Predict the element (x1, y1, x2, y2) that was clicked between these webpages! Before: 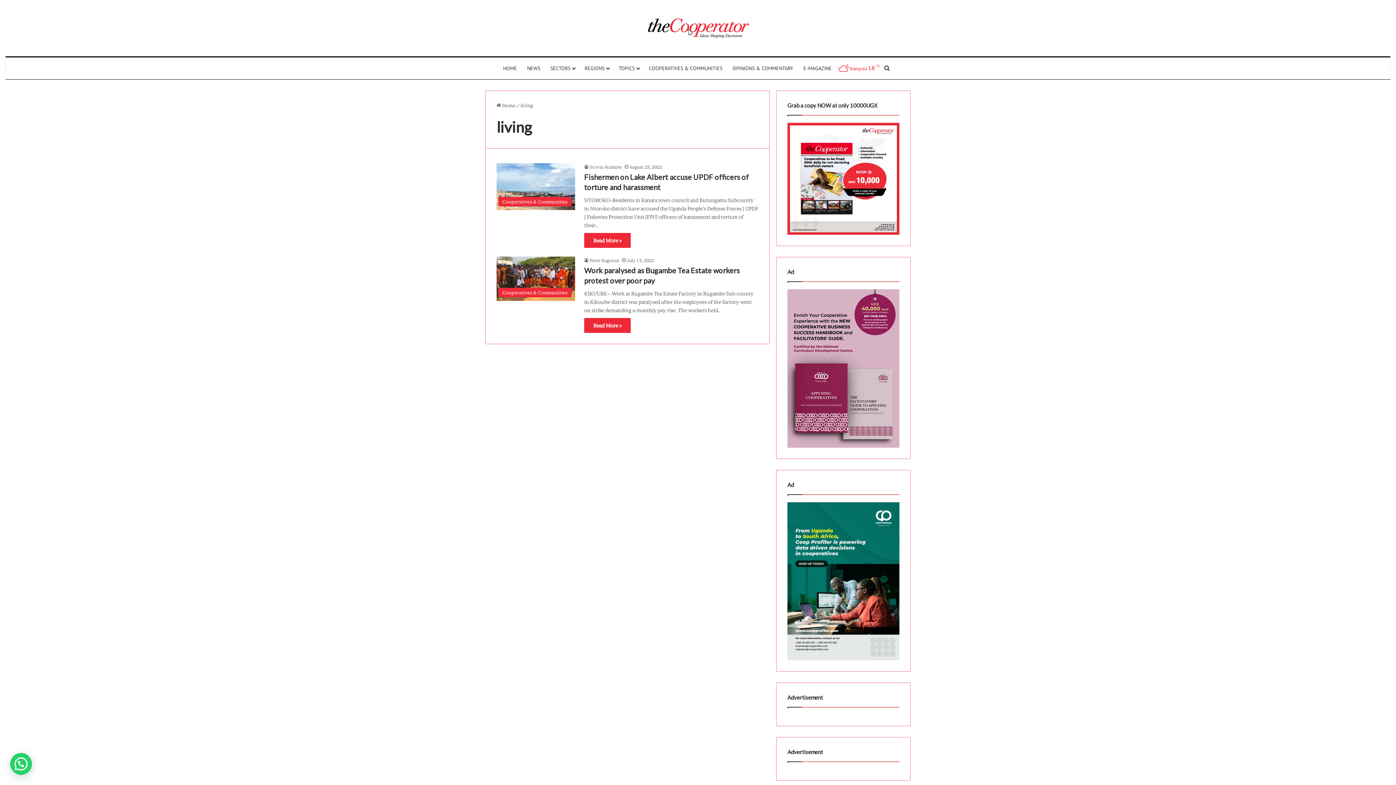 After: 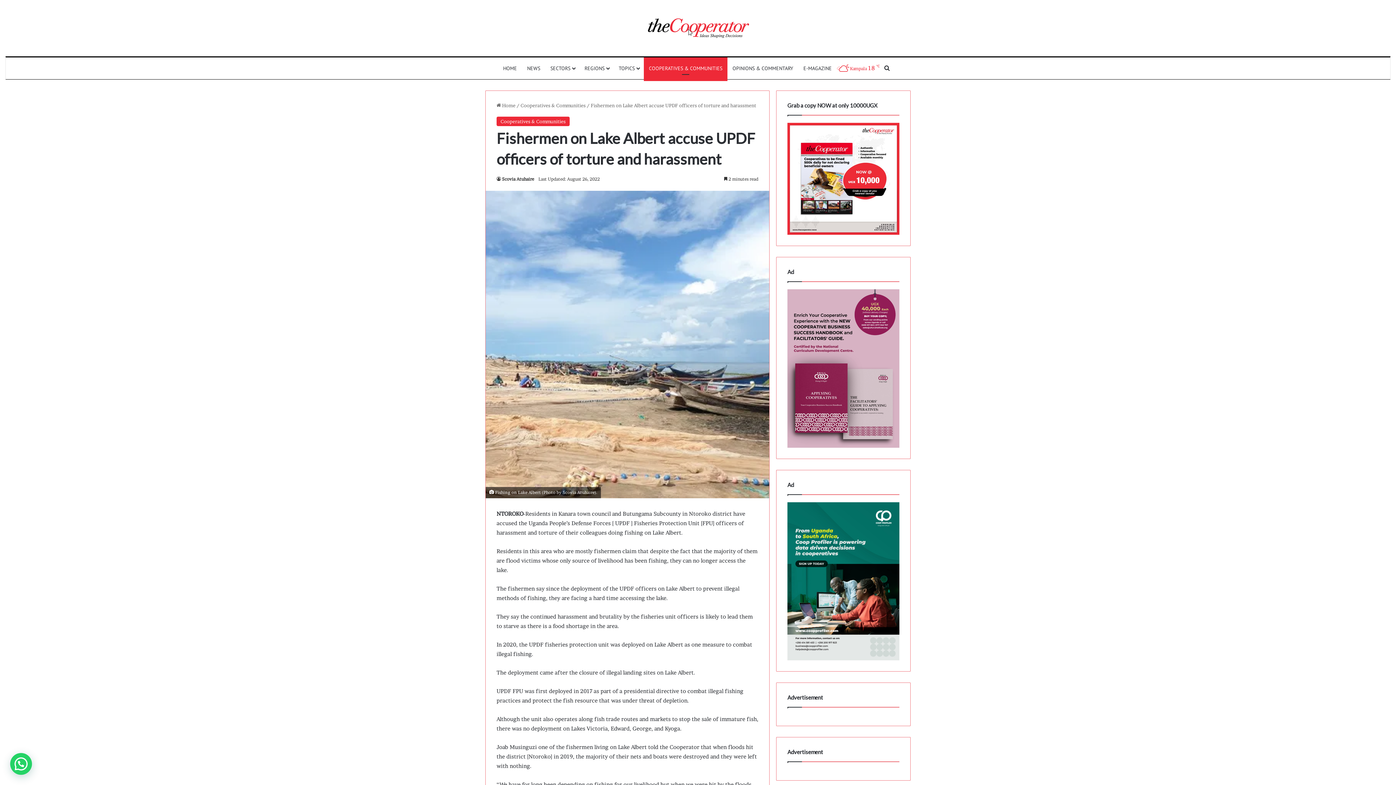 Action: bbox: (584, 233, 630, 247) label: Read More »